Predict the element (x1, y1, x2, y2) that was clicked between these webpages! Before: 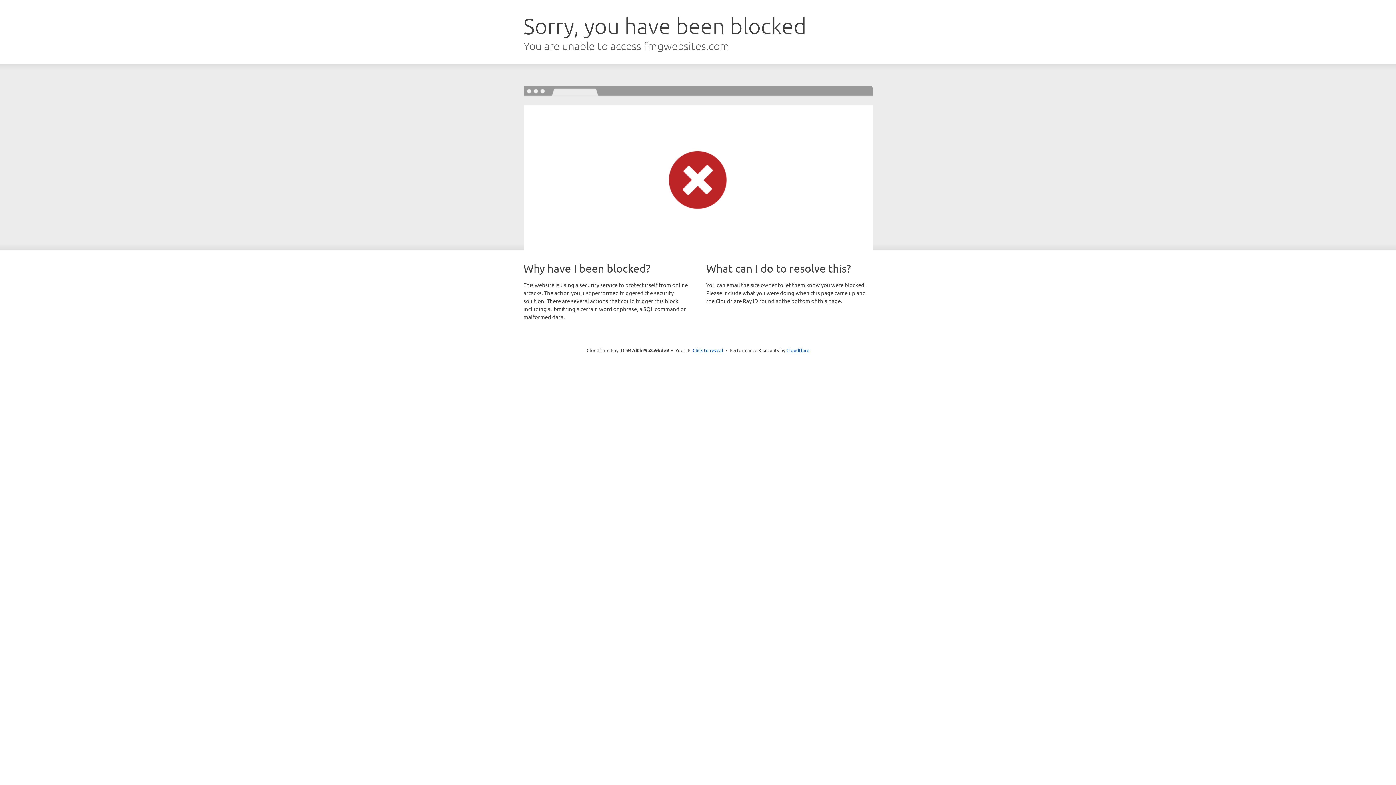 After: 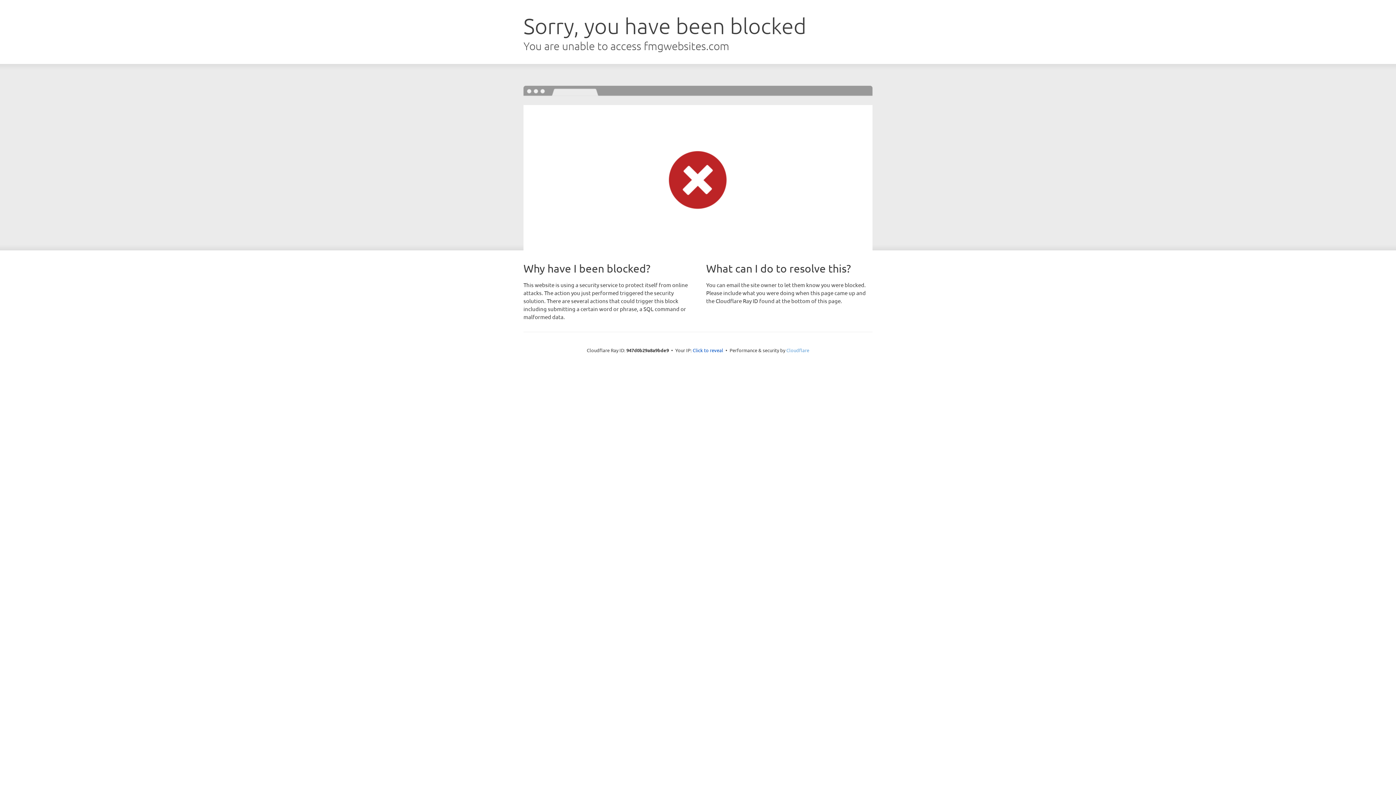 Action: bbox: (786, 347, 809, 353) label: Cloudflare